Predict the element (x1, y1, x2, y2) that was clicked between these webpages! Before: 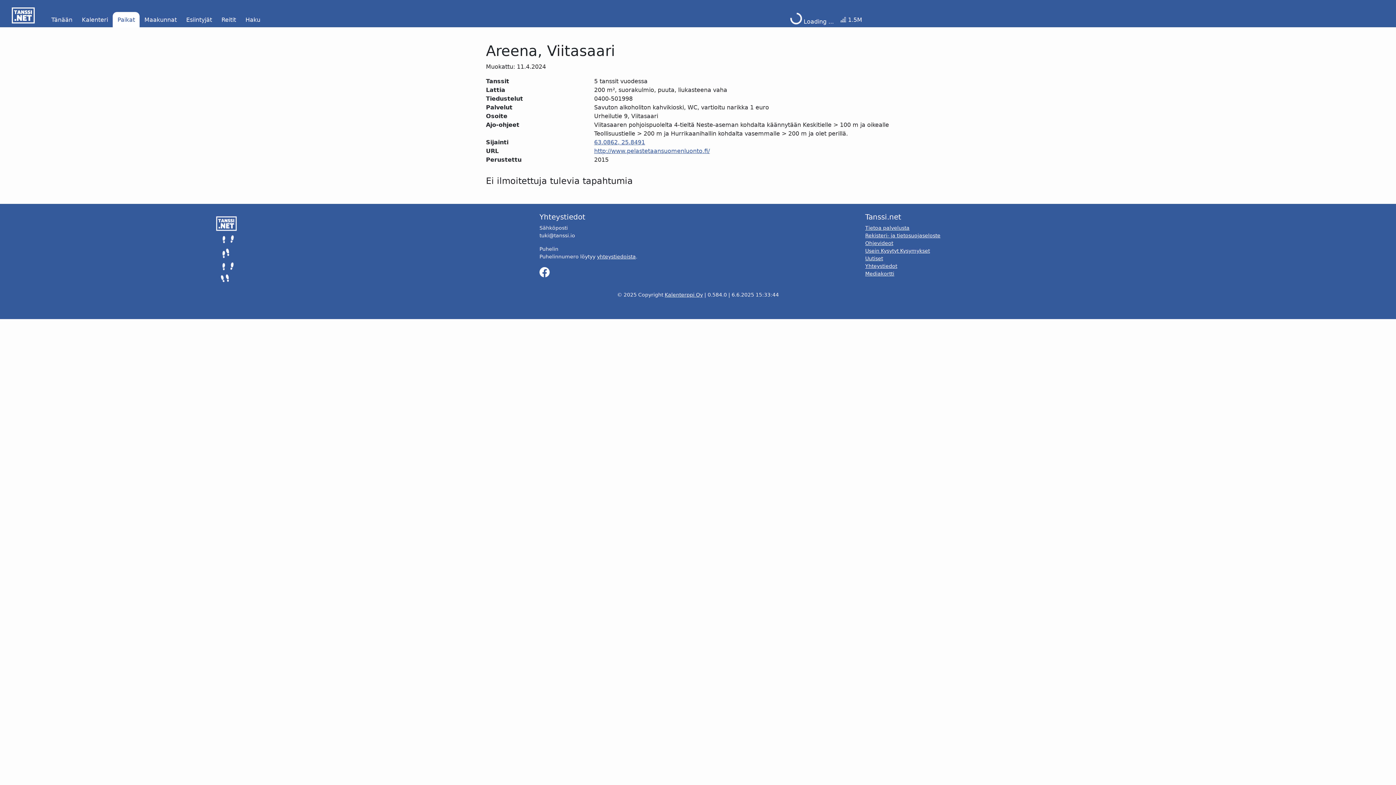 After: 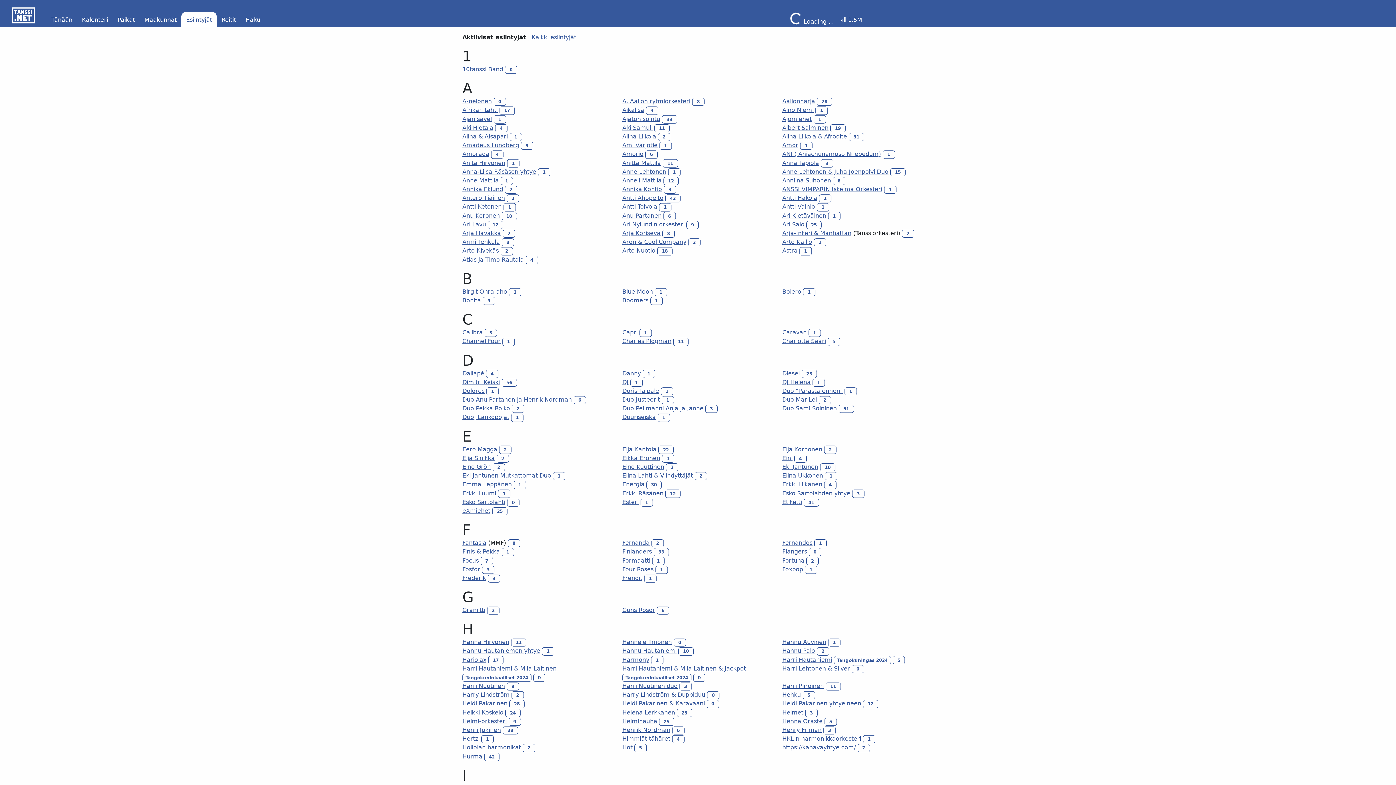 Action: bbox: (183, 12, 214, 27) label: Esiintyjät